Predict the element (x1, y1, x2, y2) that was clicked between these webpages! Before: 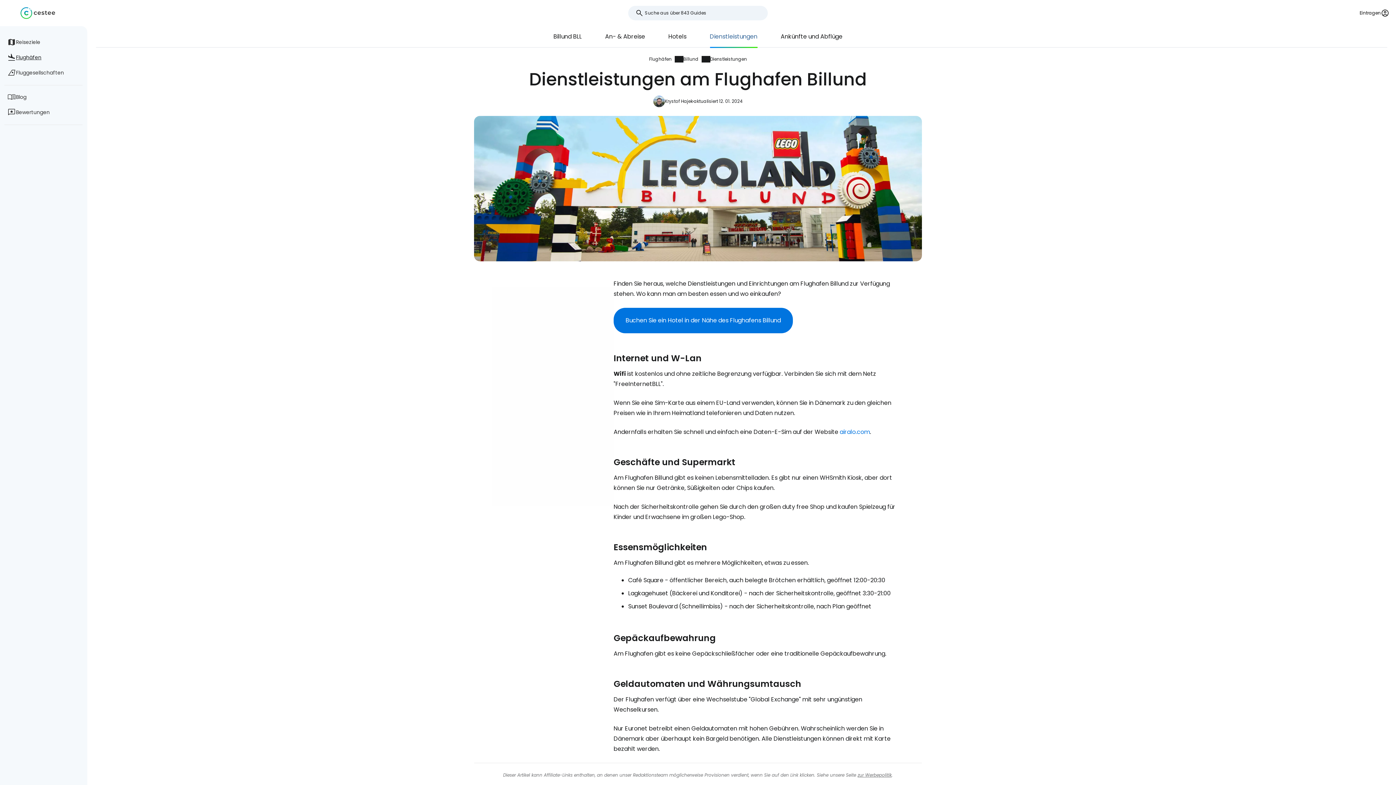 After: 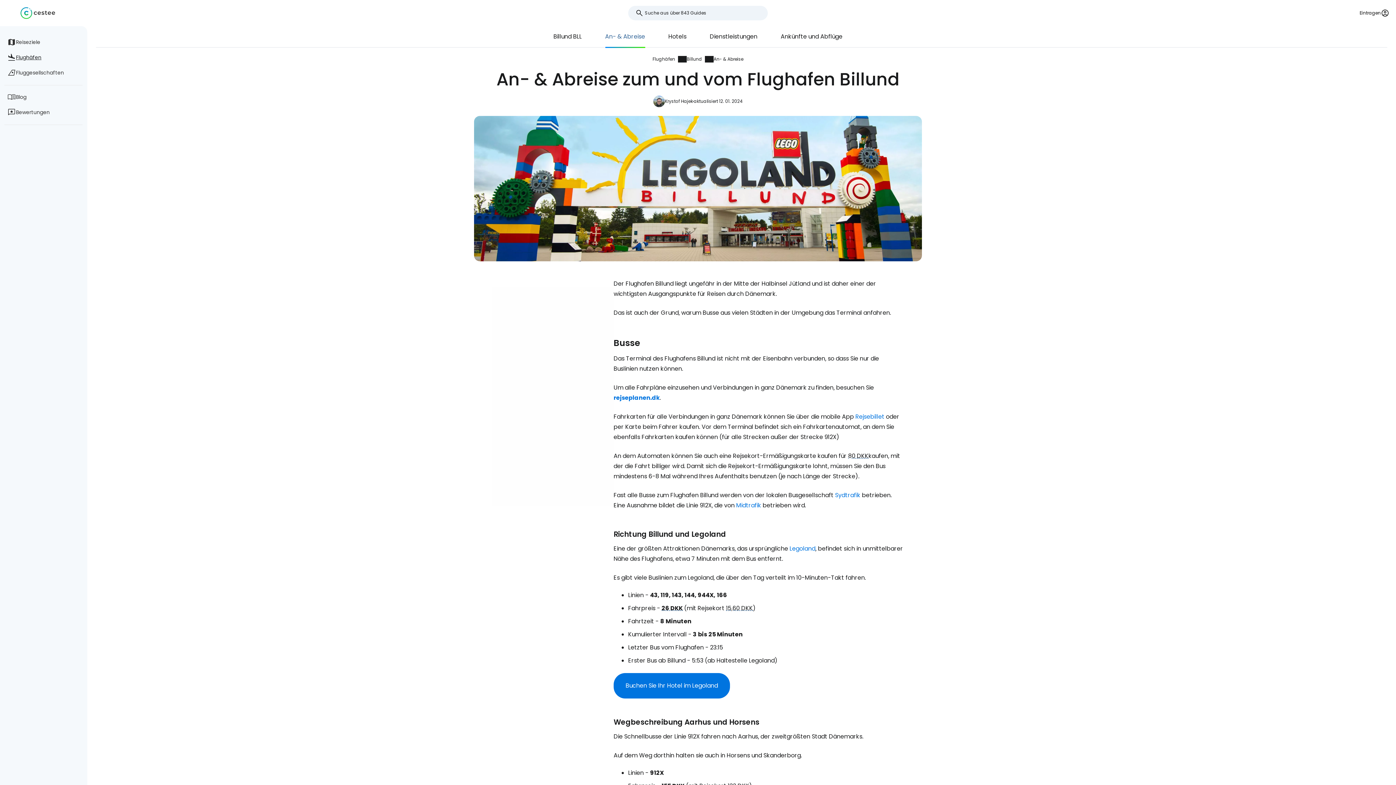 Action: bbox: (593, 26, 656, 47) label: An- & Abreise